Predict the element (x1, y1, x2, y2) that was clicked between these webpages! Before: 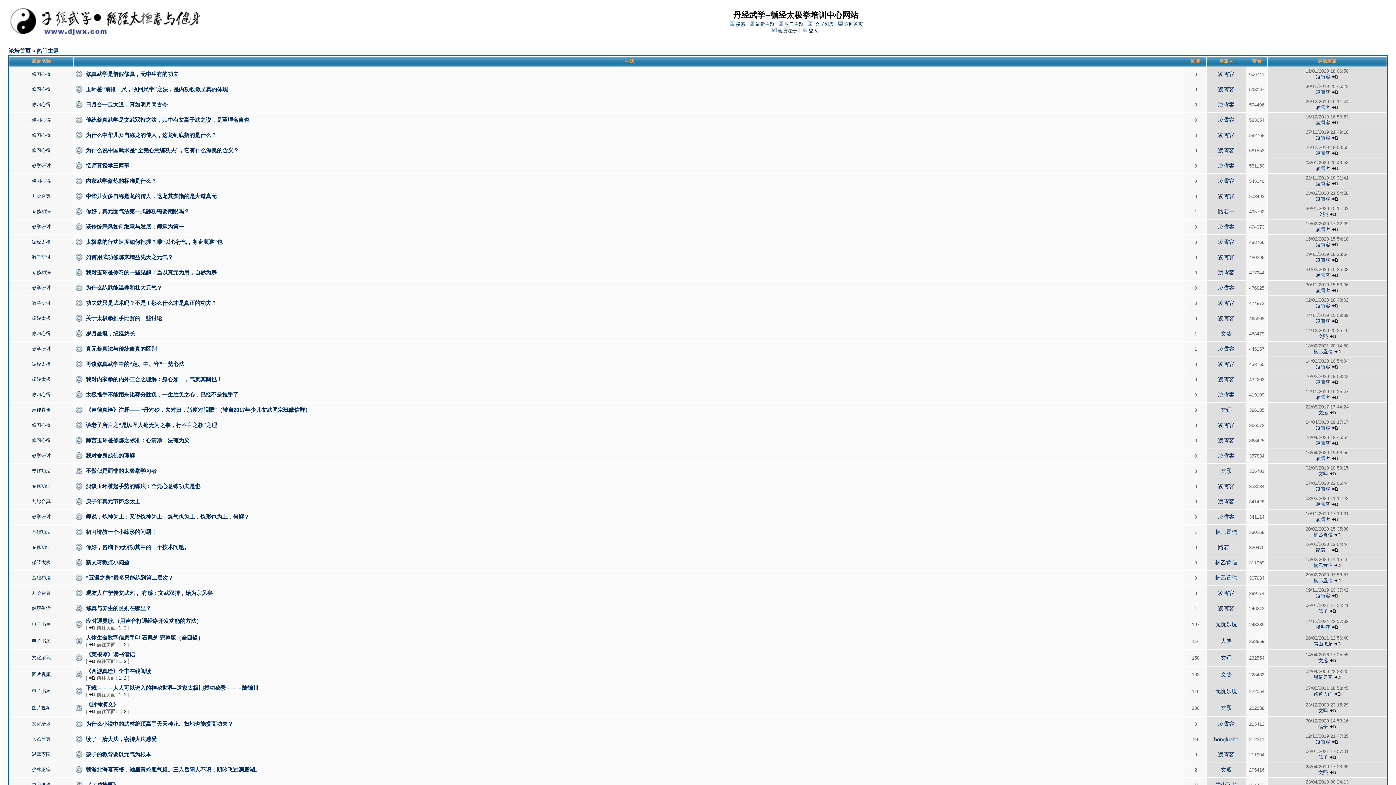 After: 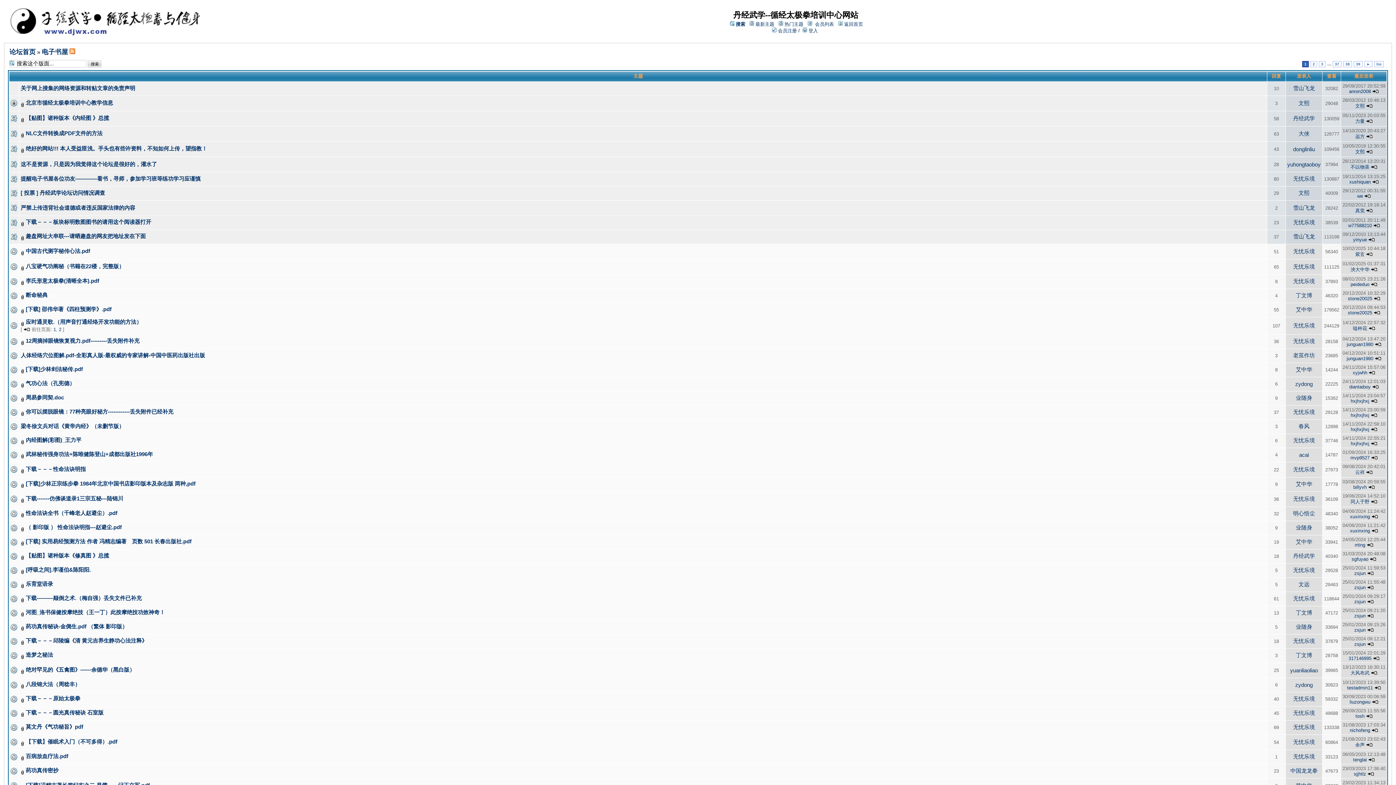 Action: label: 电子书屋 bbox: (31, 638, 50, 644)